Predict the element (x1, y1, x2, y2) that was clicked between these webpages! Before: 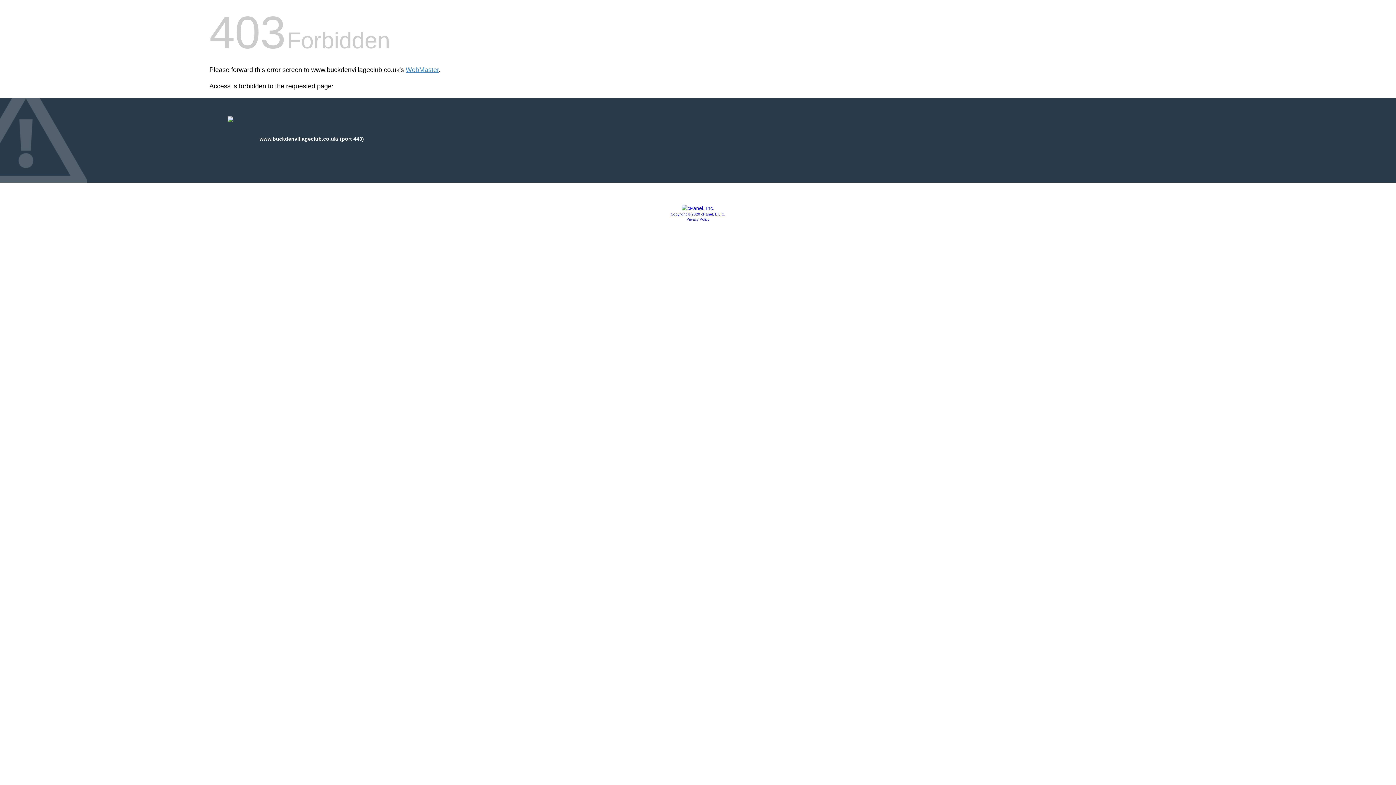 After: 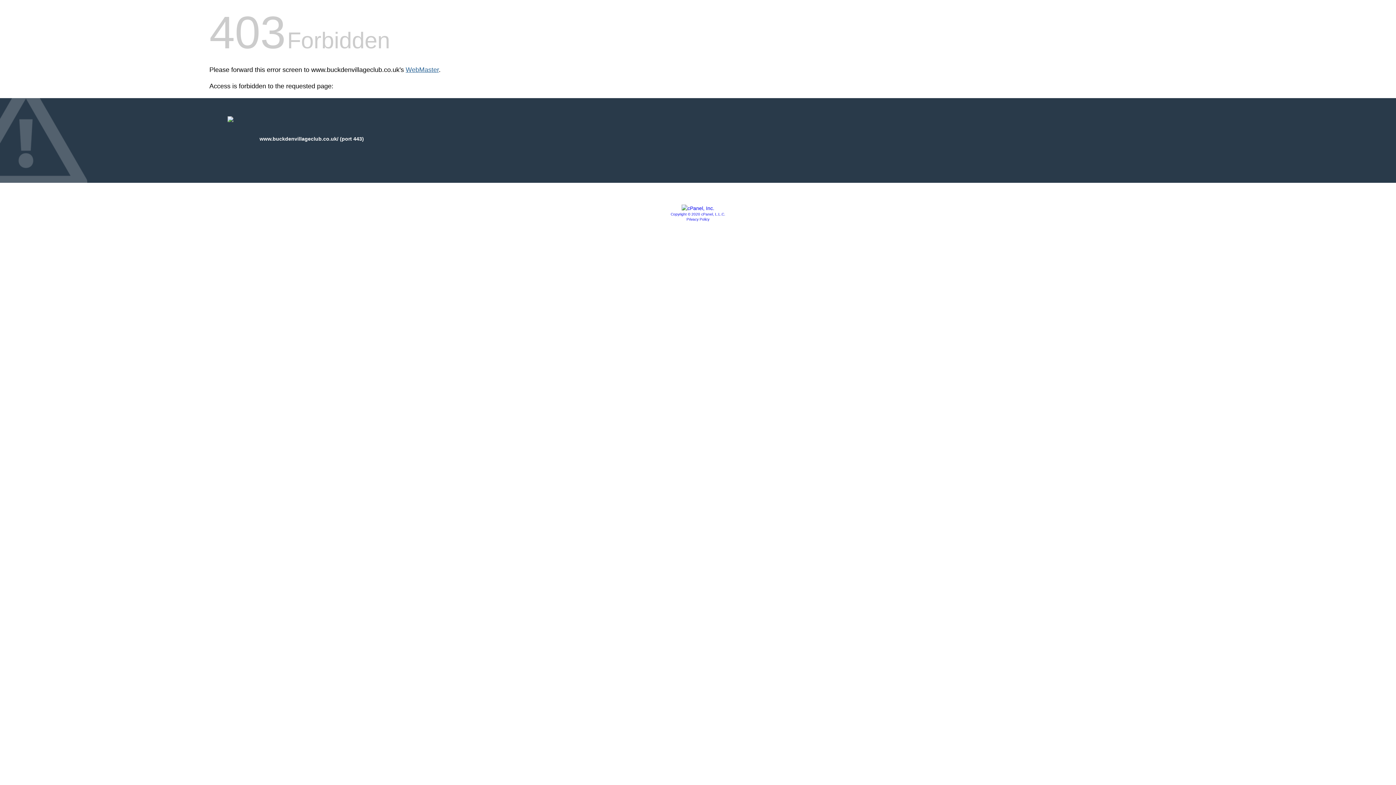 Action: label: WebMaster bbox: (405, 66, 438, 73)